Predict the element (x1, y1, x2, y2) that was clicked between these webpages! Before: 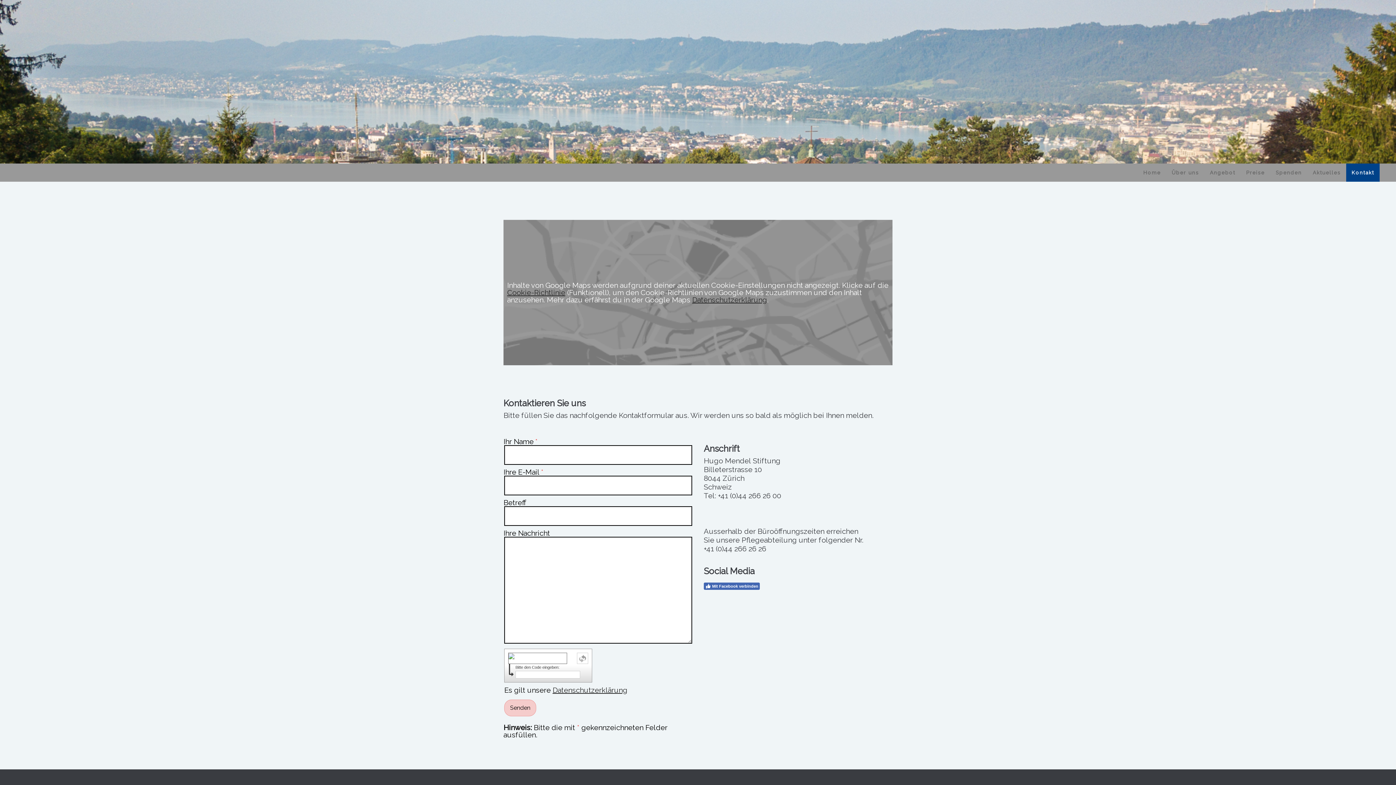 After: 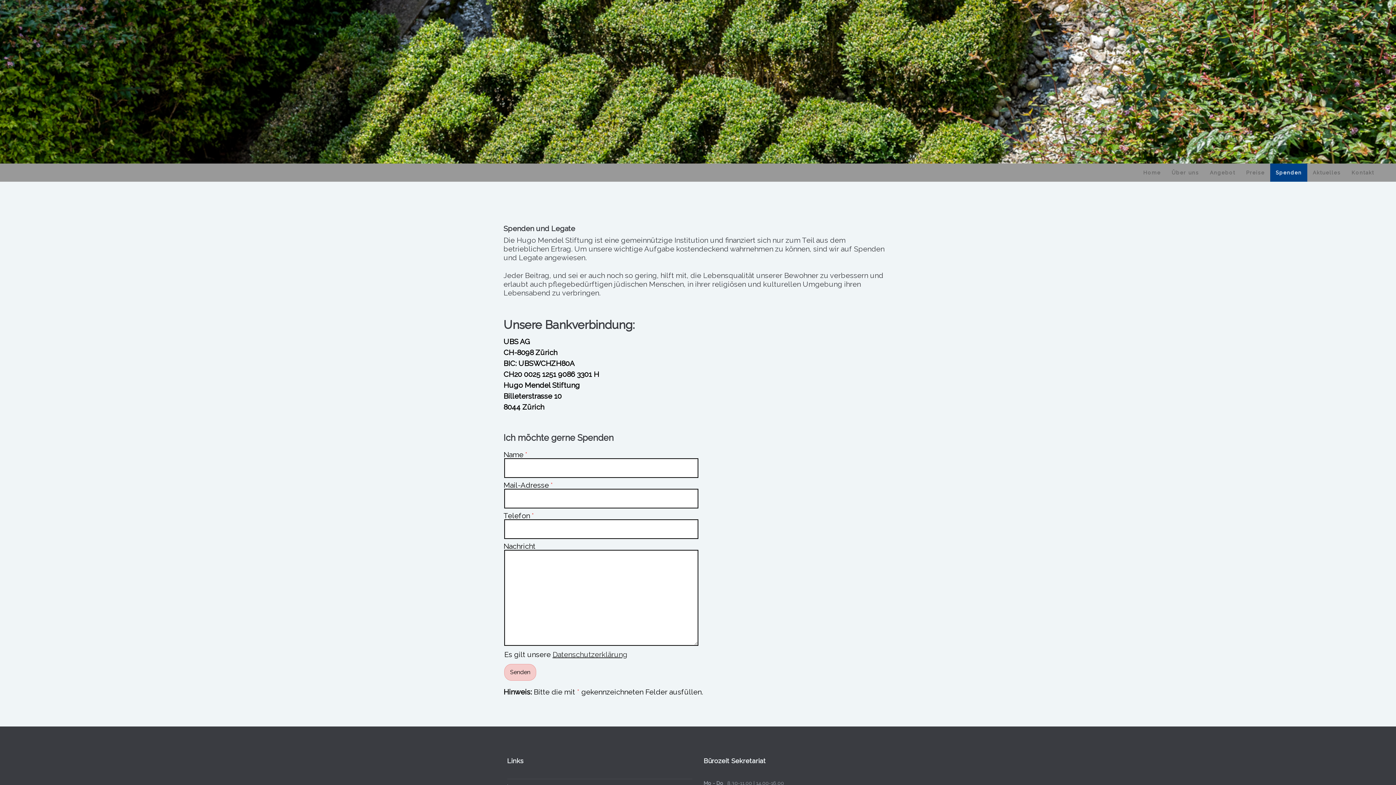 Action: label: Spenden bbox: (1270, 163, 1307, 181)